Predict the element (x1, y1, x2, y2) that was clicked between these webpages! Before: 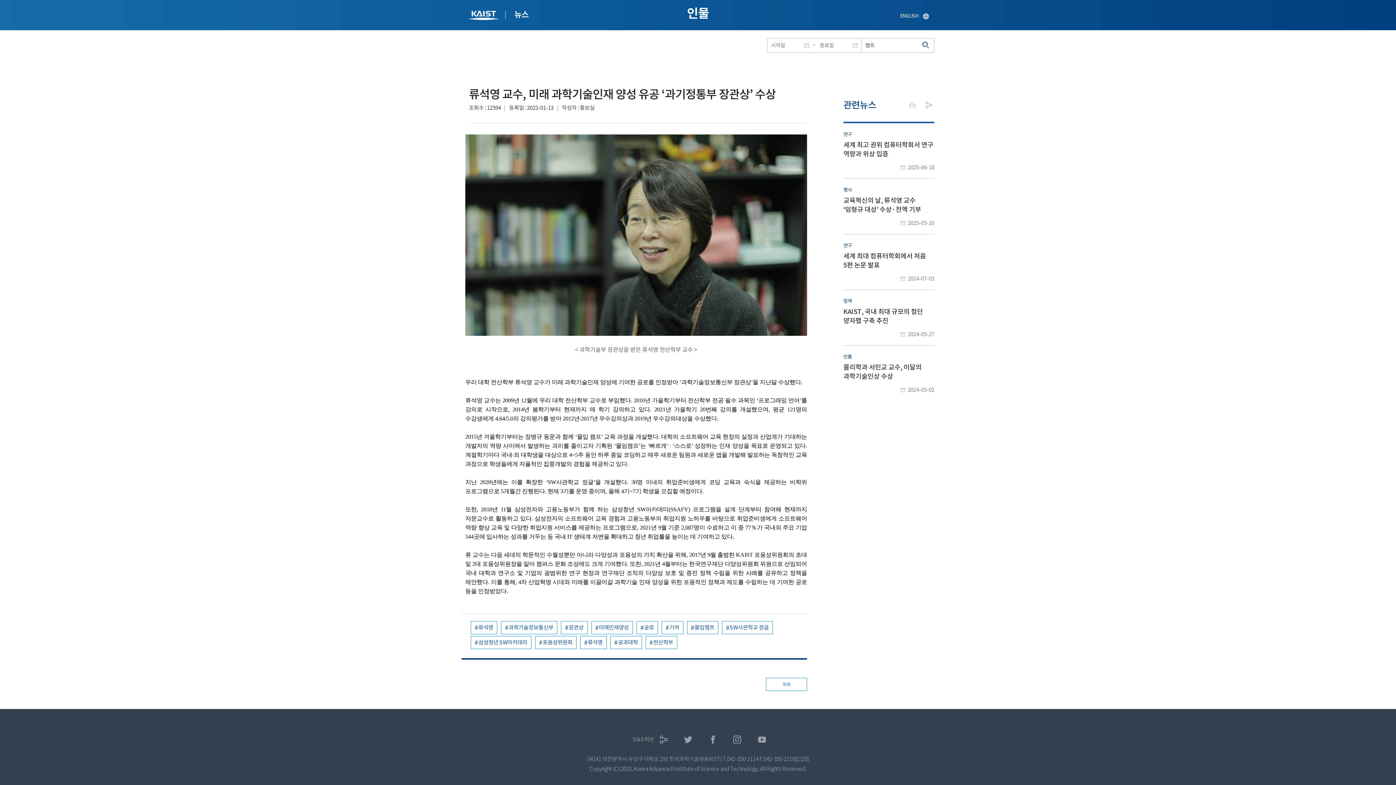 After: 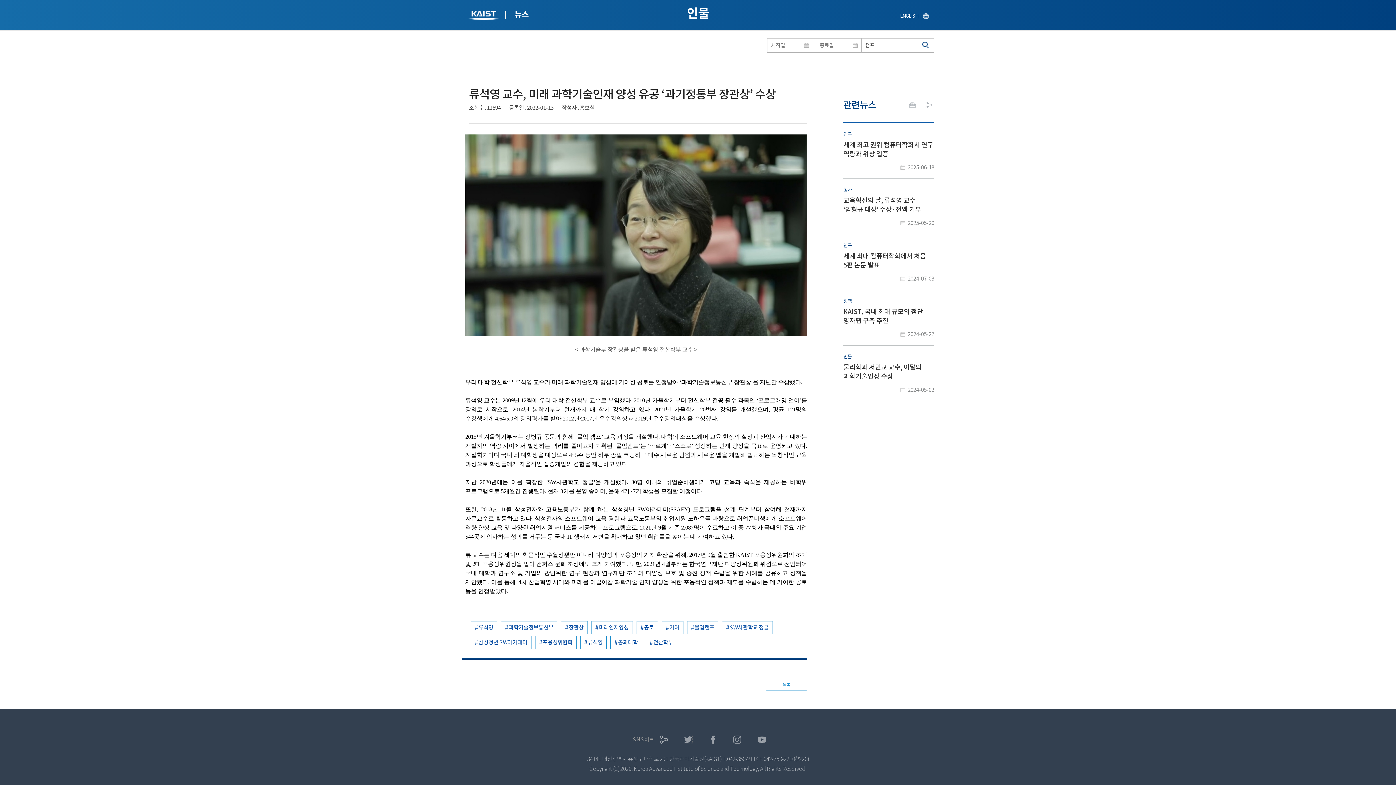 Action: label: 트위터 bbox: (684, 735, 692, 743)